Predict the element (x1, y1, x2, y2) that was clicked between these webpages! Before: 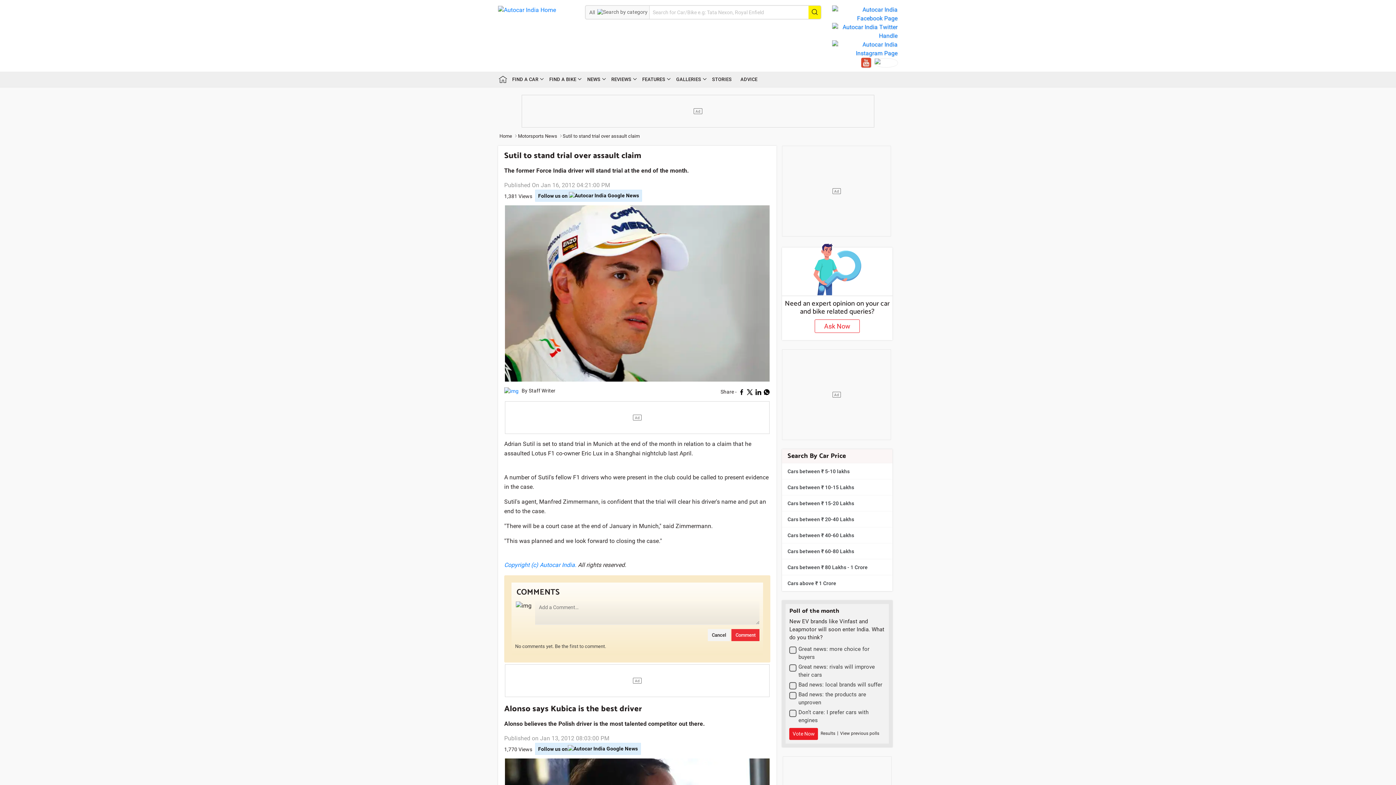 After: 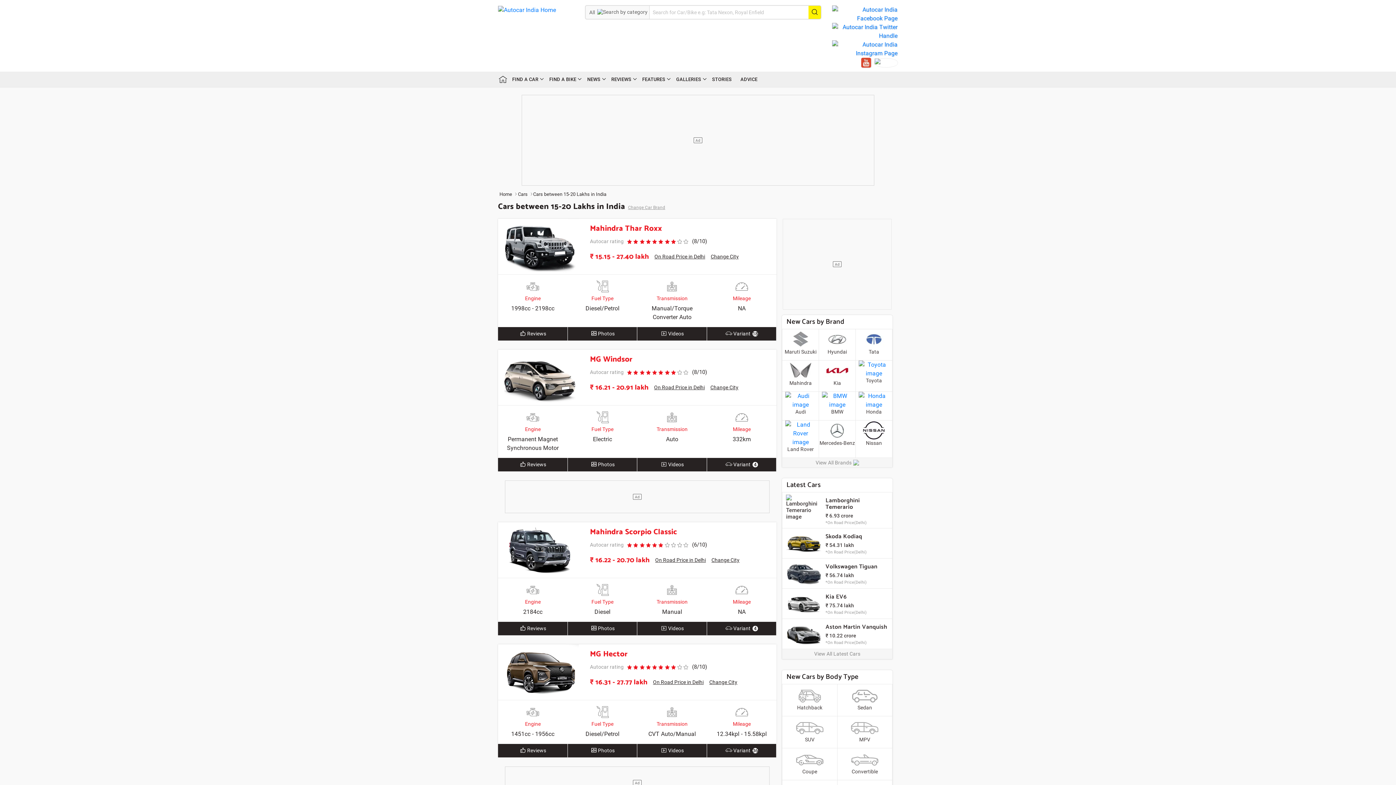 Action: bbox: (782, 495, 892, 511) label: Cars between ₹ 15-20 Lakhs